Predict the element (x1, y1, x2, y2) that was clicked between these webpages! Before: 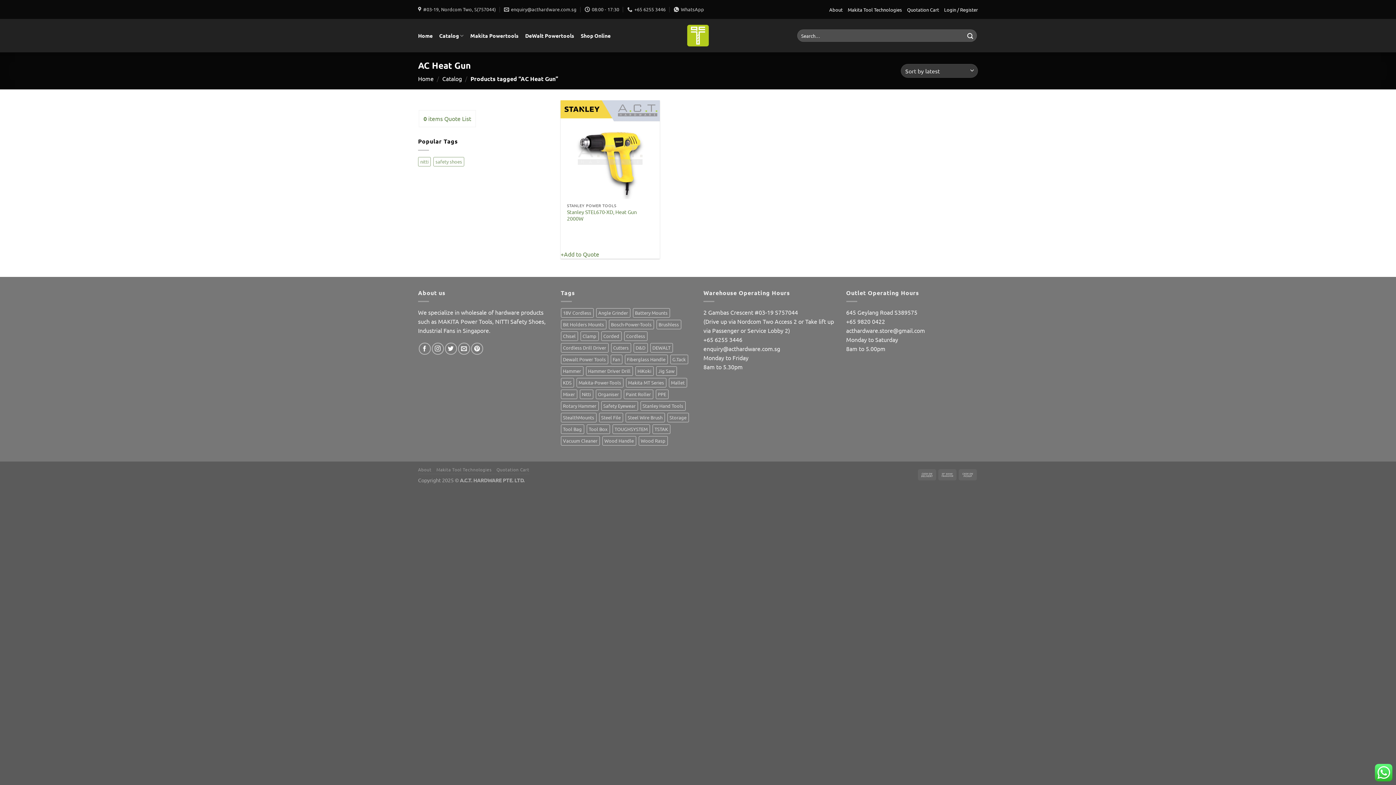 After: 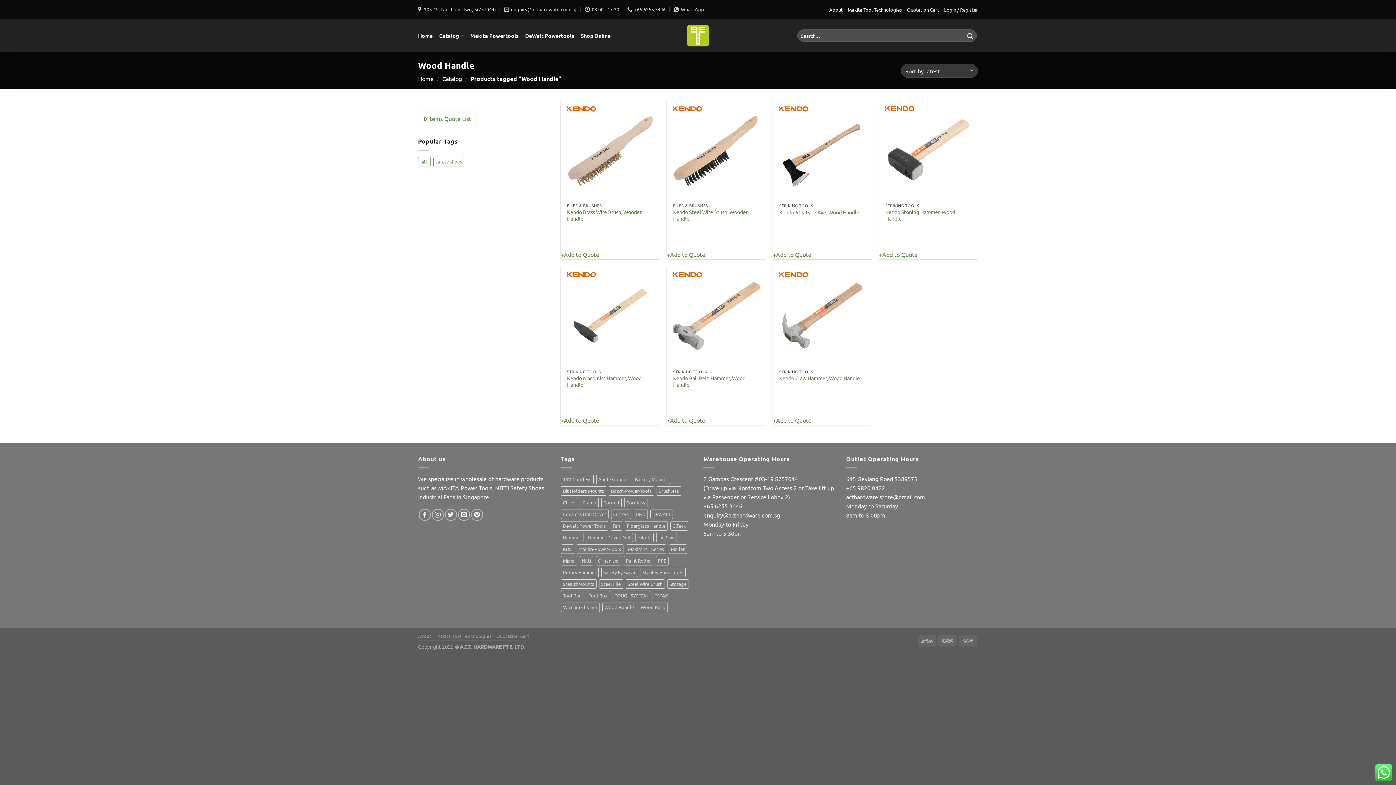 Action: bbox: (602, 436, 636, 445) label: Wood Handle (7 products)